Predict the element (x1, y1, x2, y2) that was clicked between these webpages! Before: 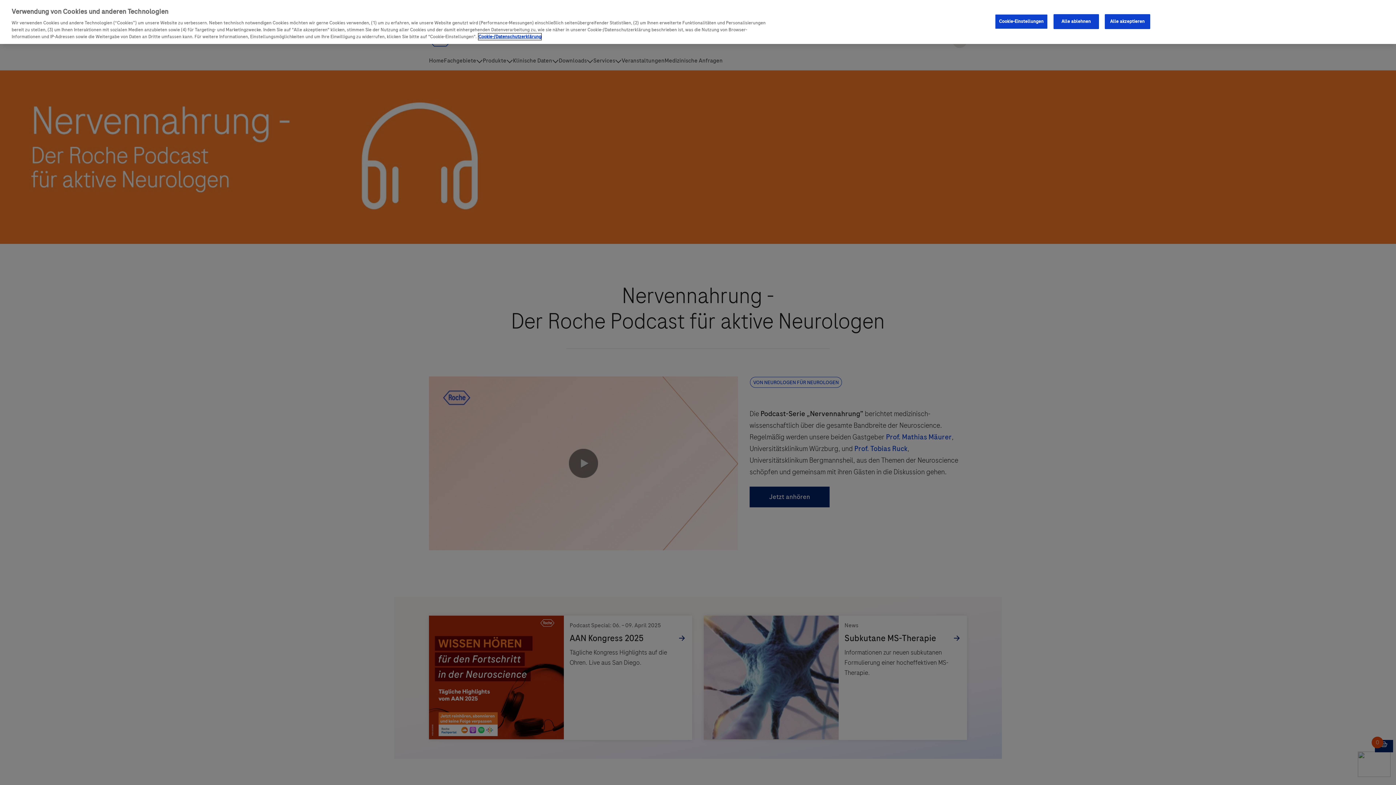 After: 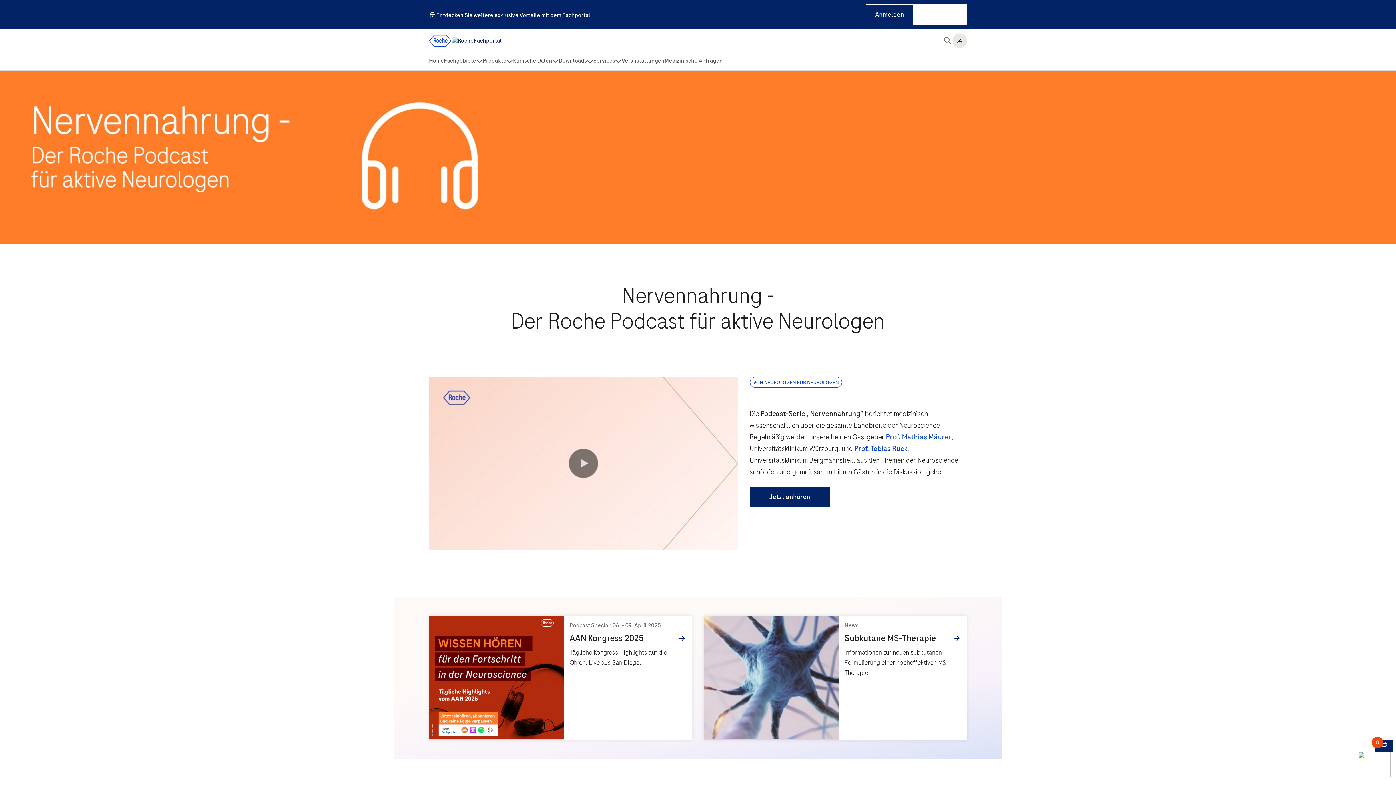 Action: bbox: (1104, 14, 1150, 28) label: Alle akzeptieren